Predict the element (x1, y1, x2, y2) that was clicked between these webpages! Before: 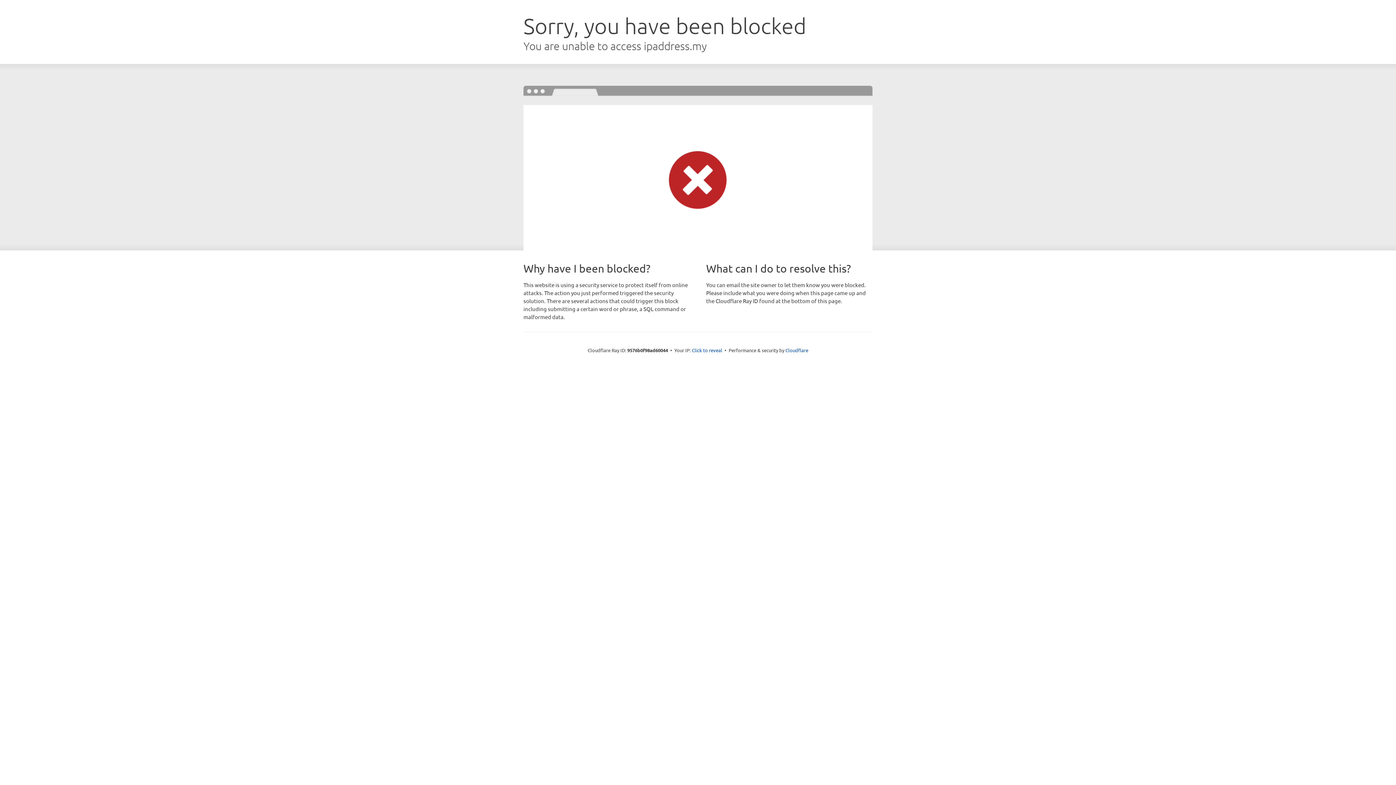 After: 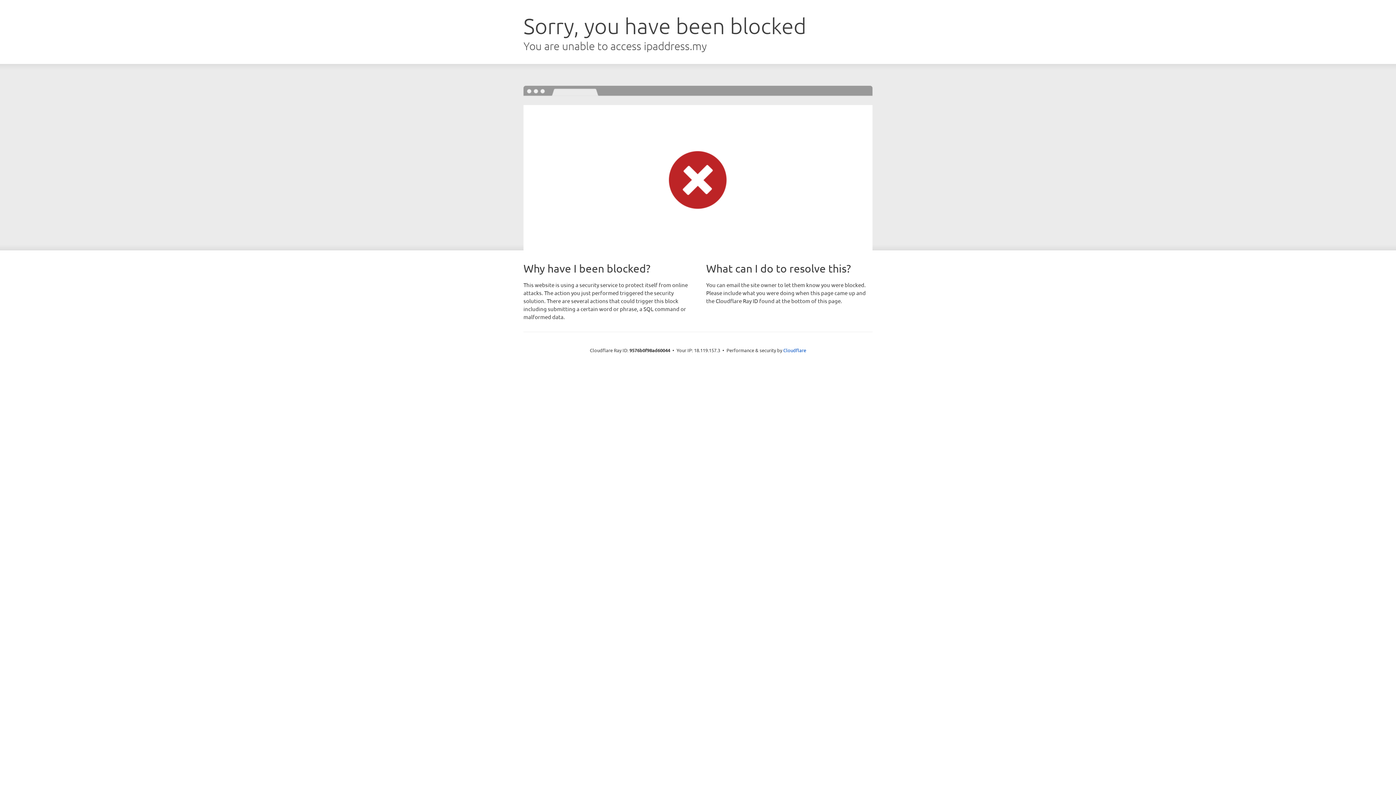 Action: bbox: (692, 346, 722, 353) label: Click to reveal